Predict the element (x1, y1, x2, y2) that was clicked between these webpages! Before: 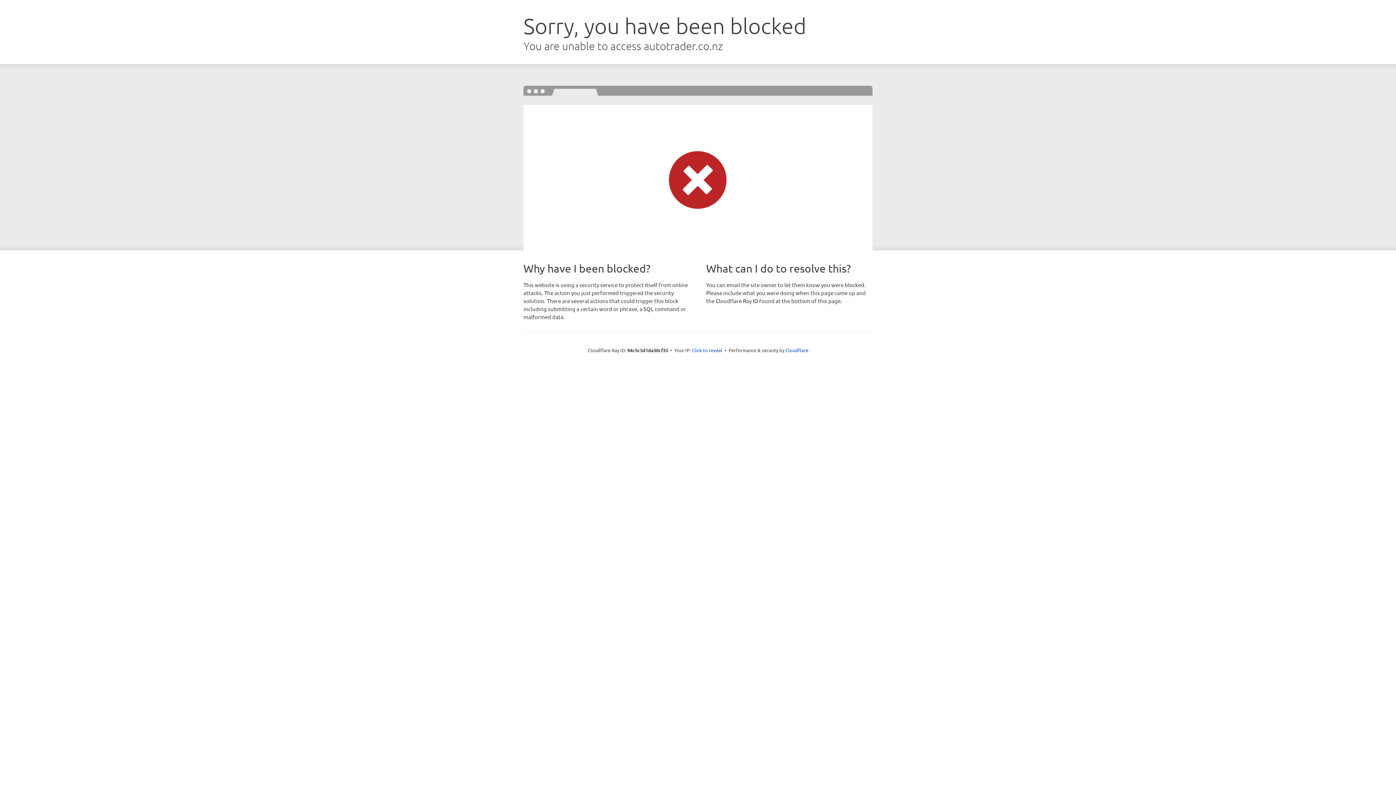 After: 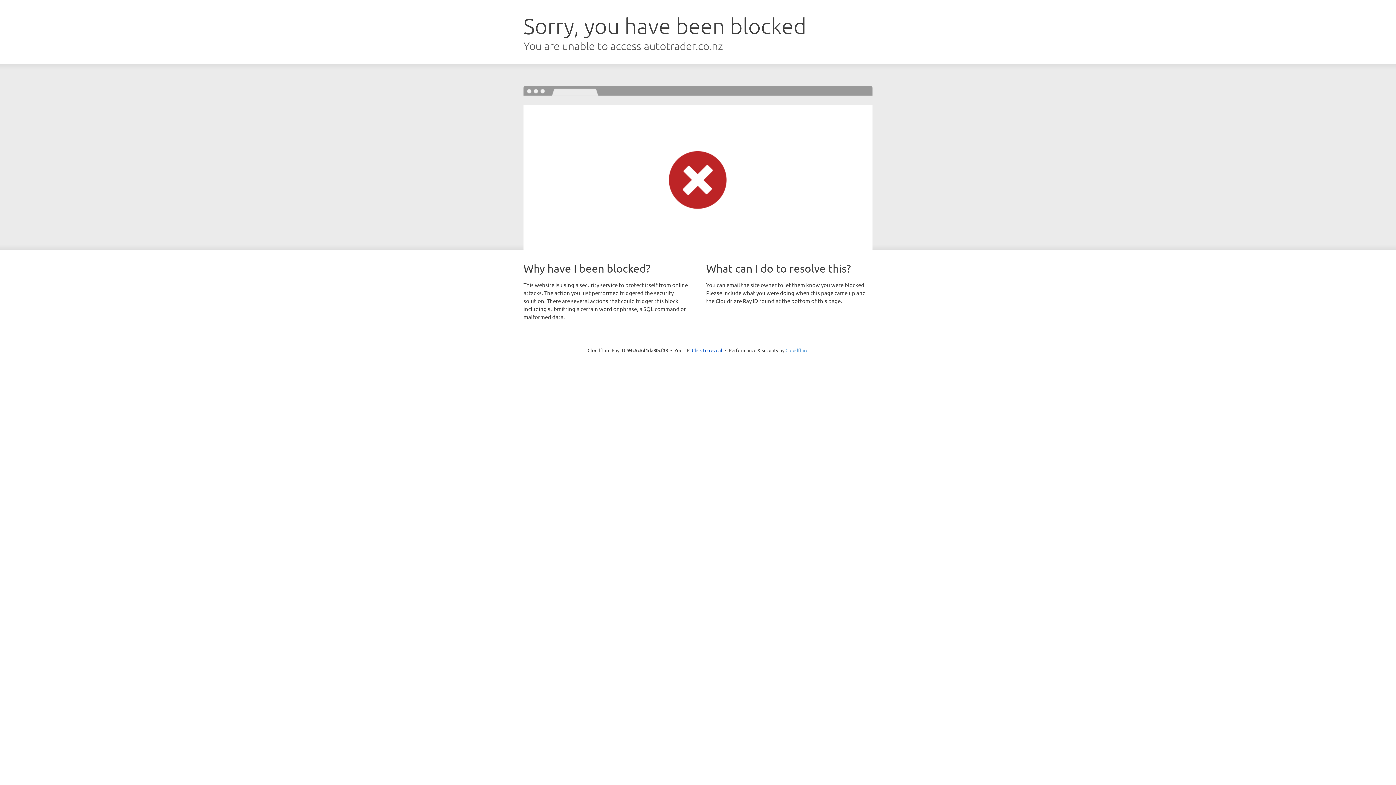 Action: label: Cloudflare bbox: (785, 347, 808, 353)